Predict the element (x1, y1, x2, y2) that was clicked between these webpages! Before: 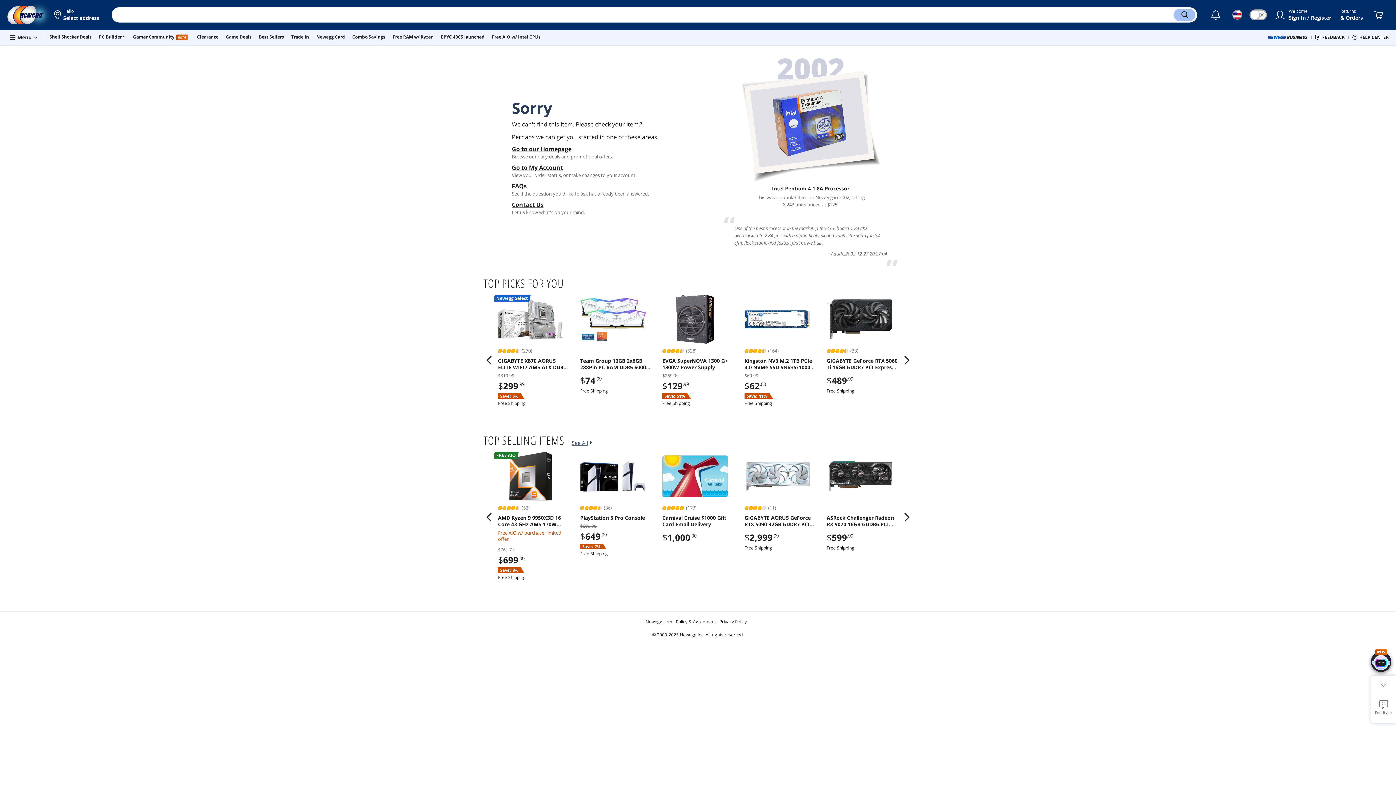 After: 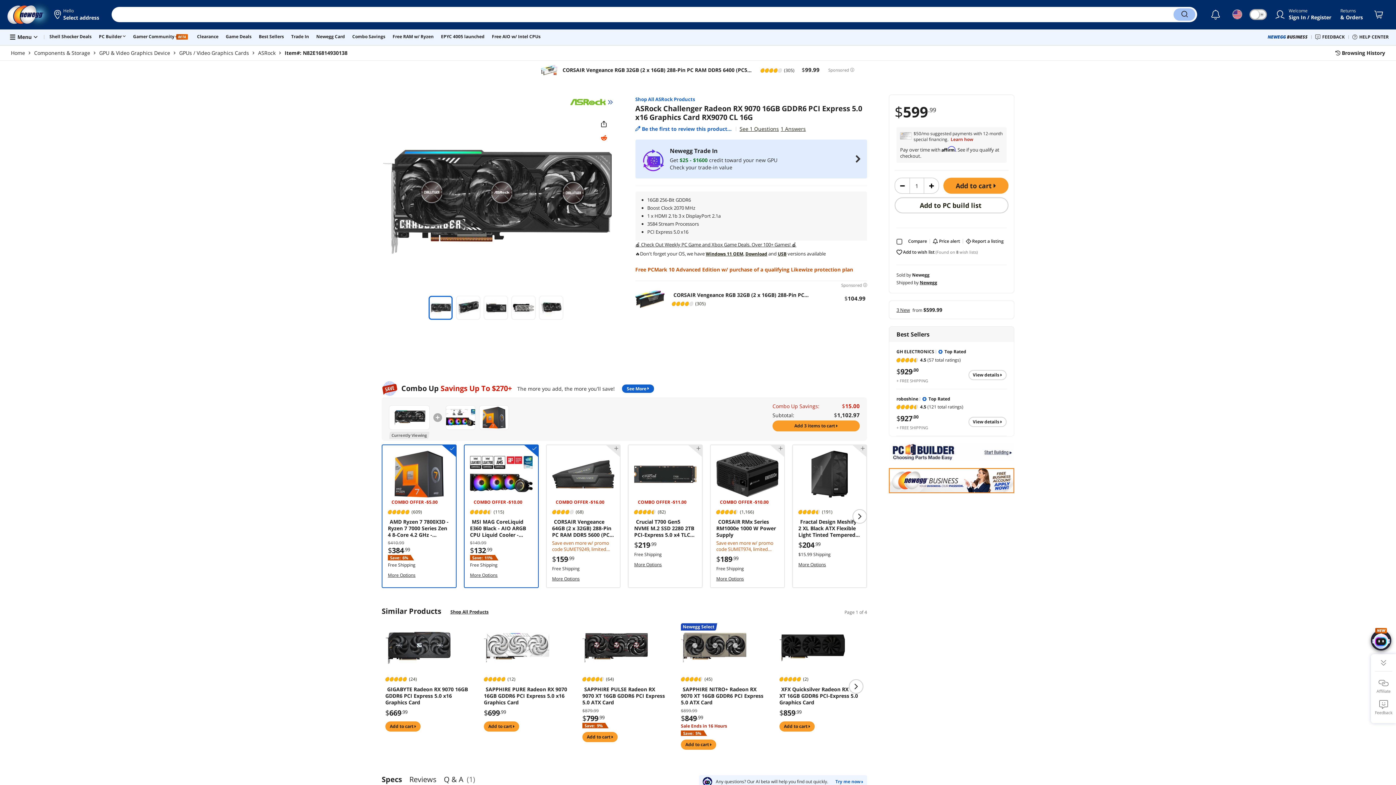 Action: label: ASRock Challenger Radeon RX 9070 16GB GDDR6 PCI Express 5.0 Graphics Card bbox: (826, 514, 898, 528)